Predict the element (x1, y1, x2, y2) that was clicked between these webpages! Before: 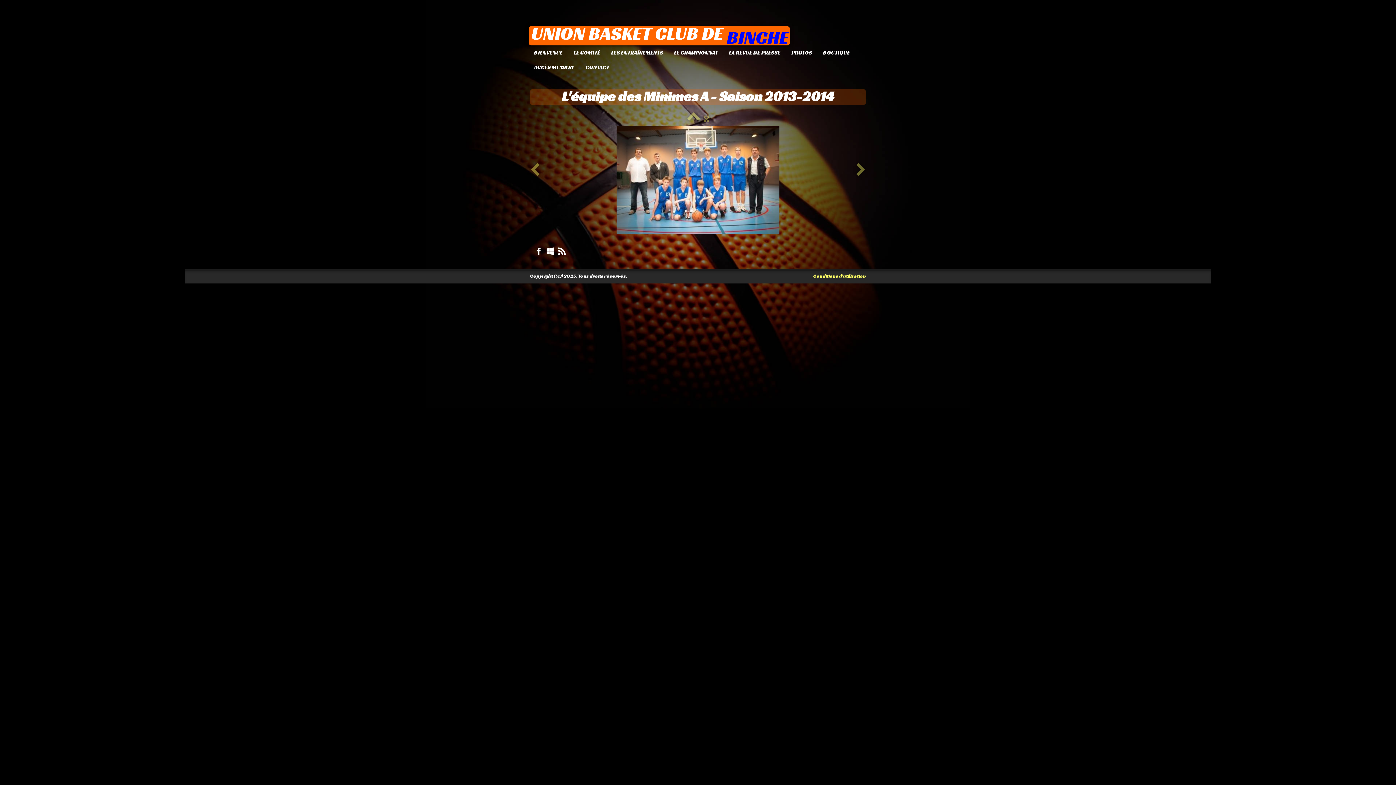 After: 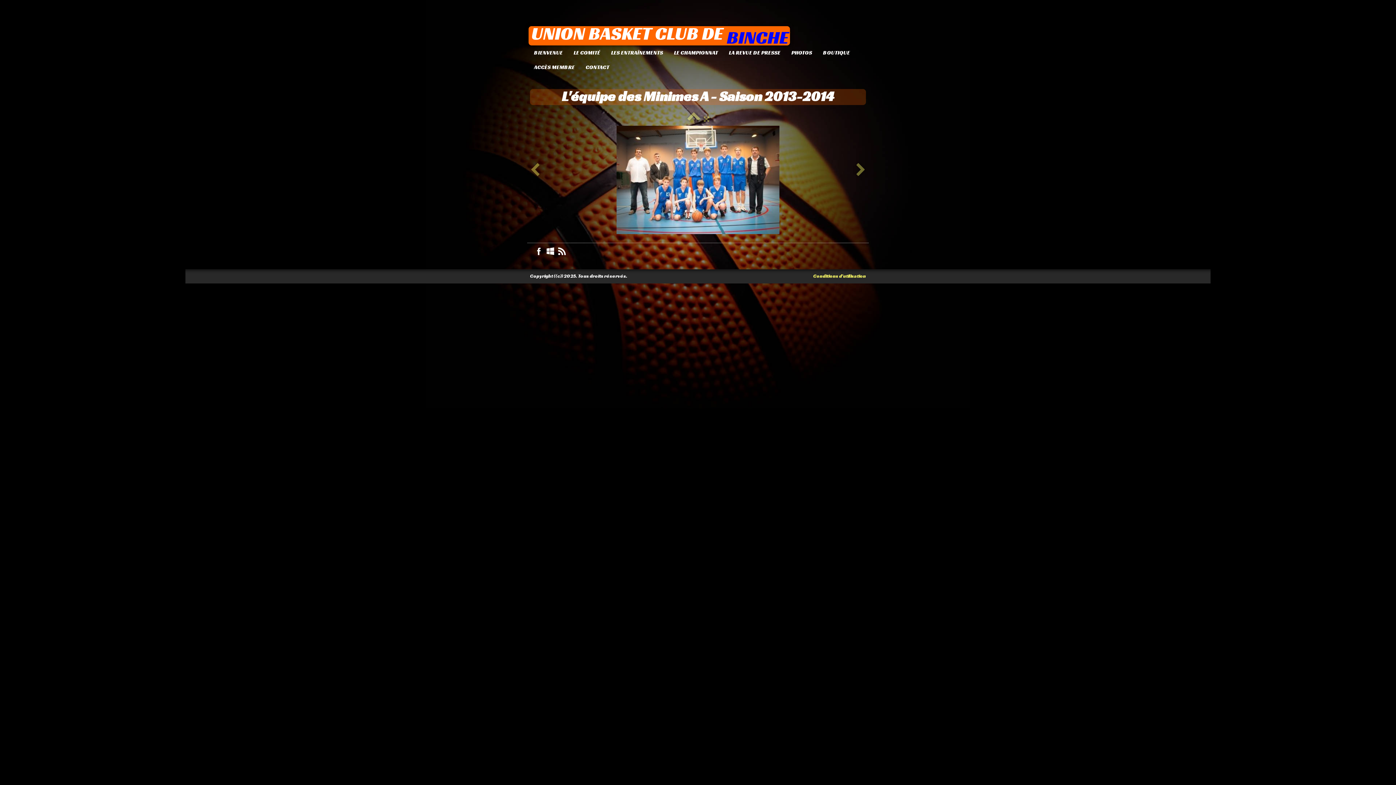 Action: bbox: (546, 247, 557, 253)